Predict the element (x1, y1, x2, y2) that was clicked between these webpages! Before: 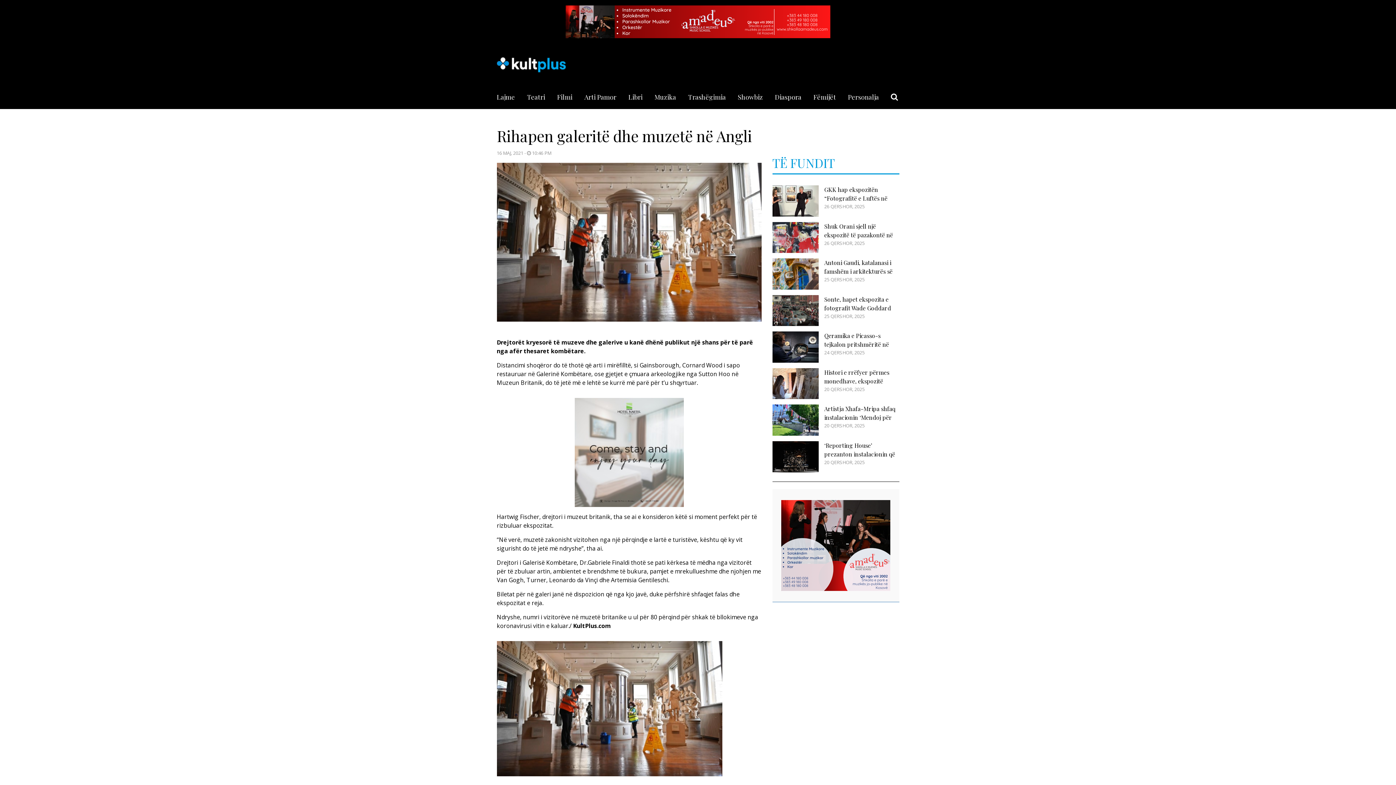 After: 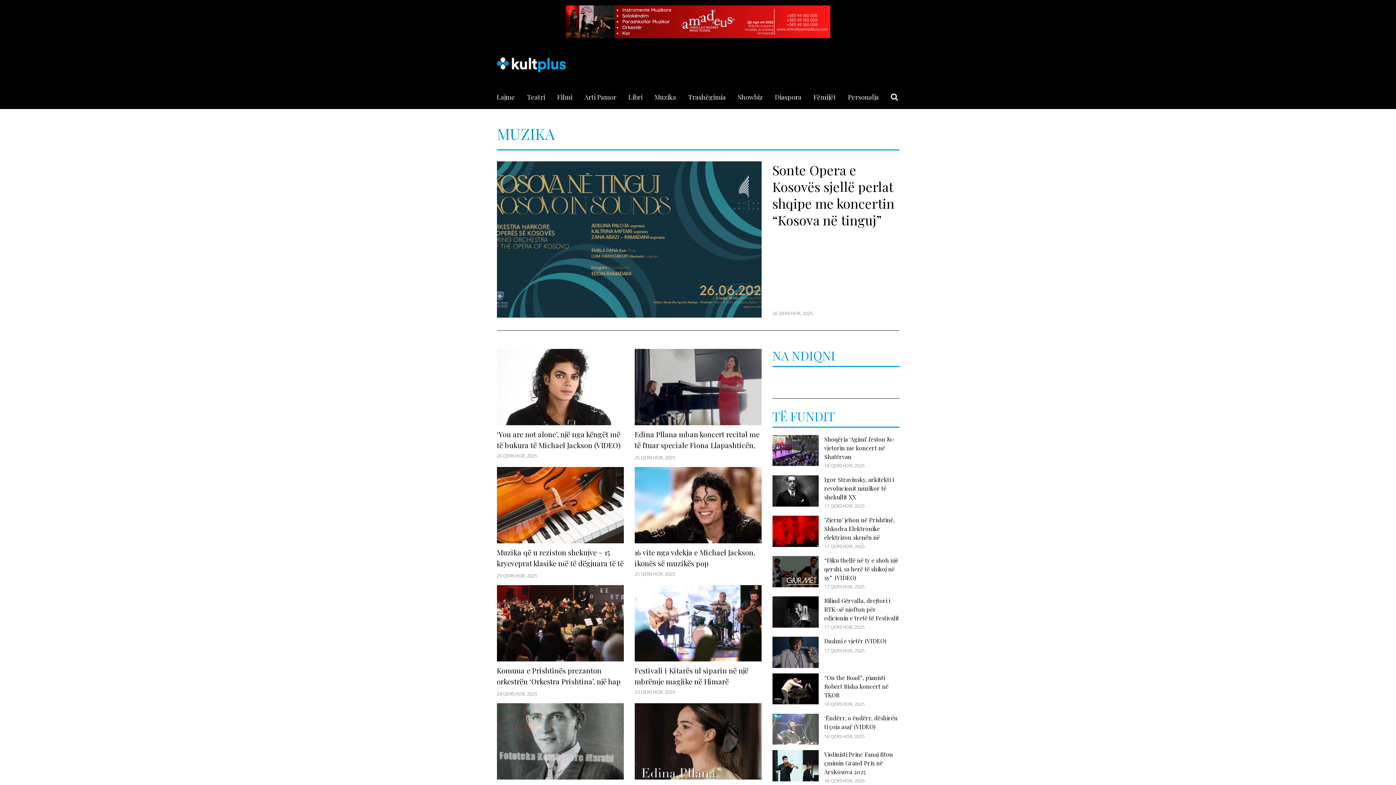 Action: label: Muzika bbox: (654, 92, 676, 109)